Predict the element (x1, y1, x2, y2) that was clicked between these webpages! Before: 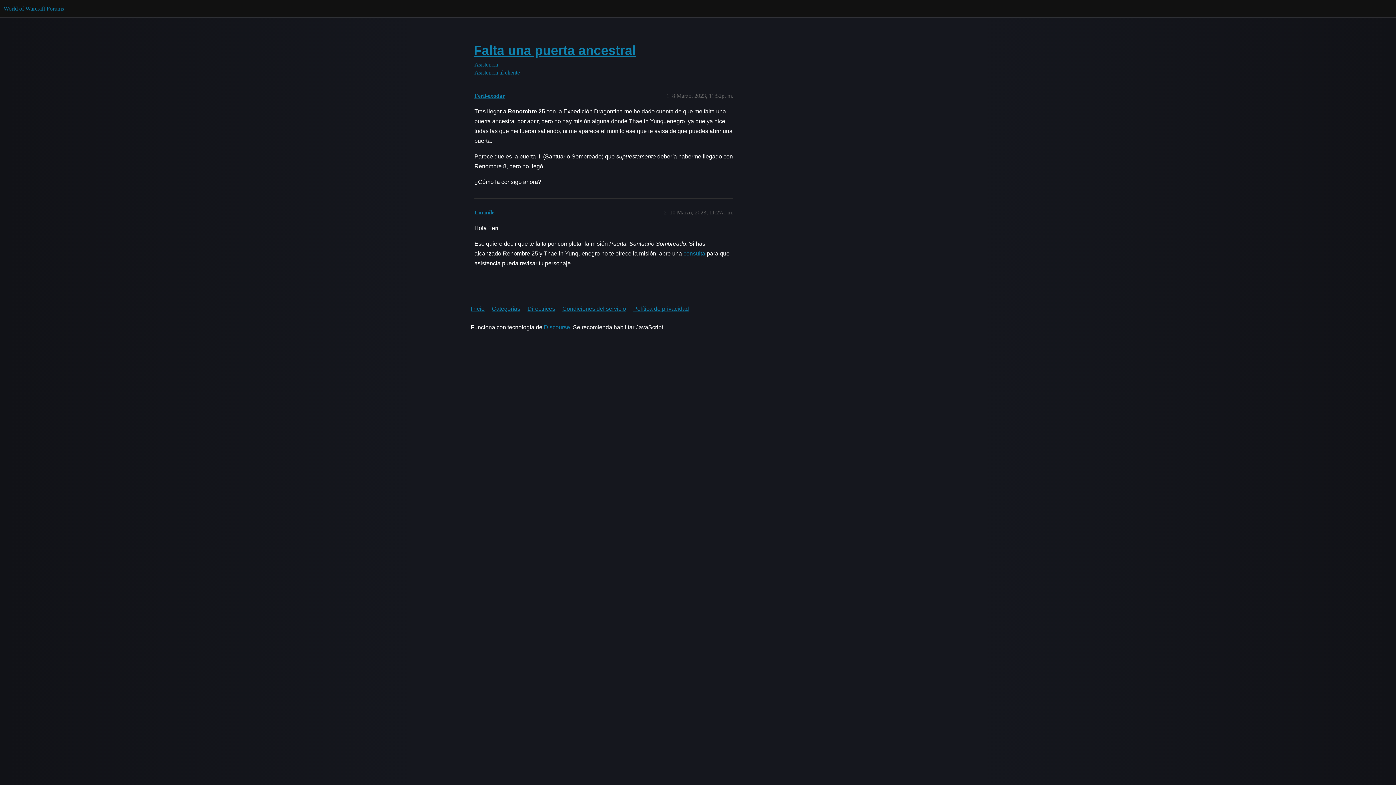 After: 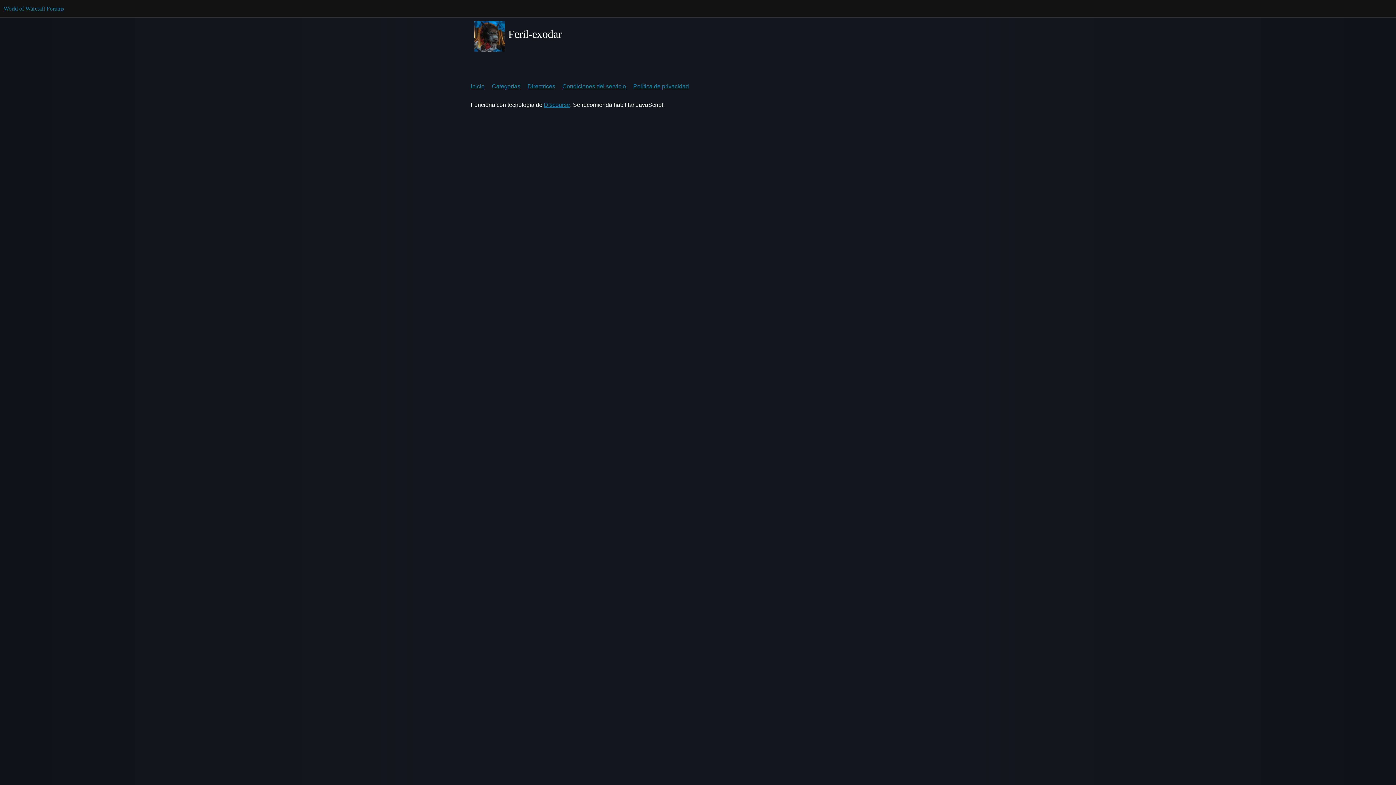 Action: label: Feril-exodar bbox: (474, 92, 505, 98)